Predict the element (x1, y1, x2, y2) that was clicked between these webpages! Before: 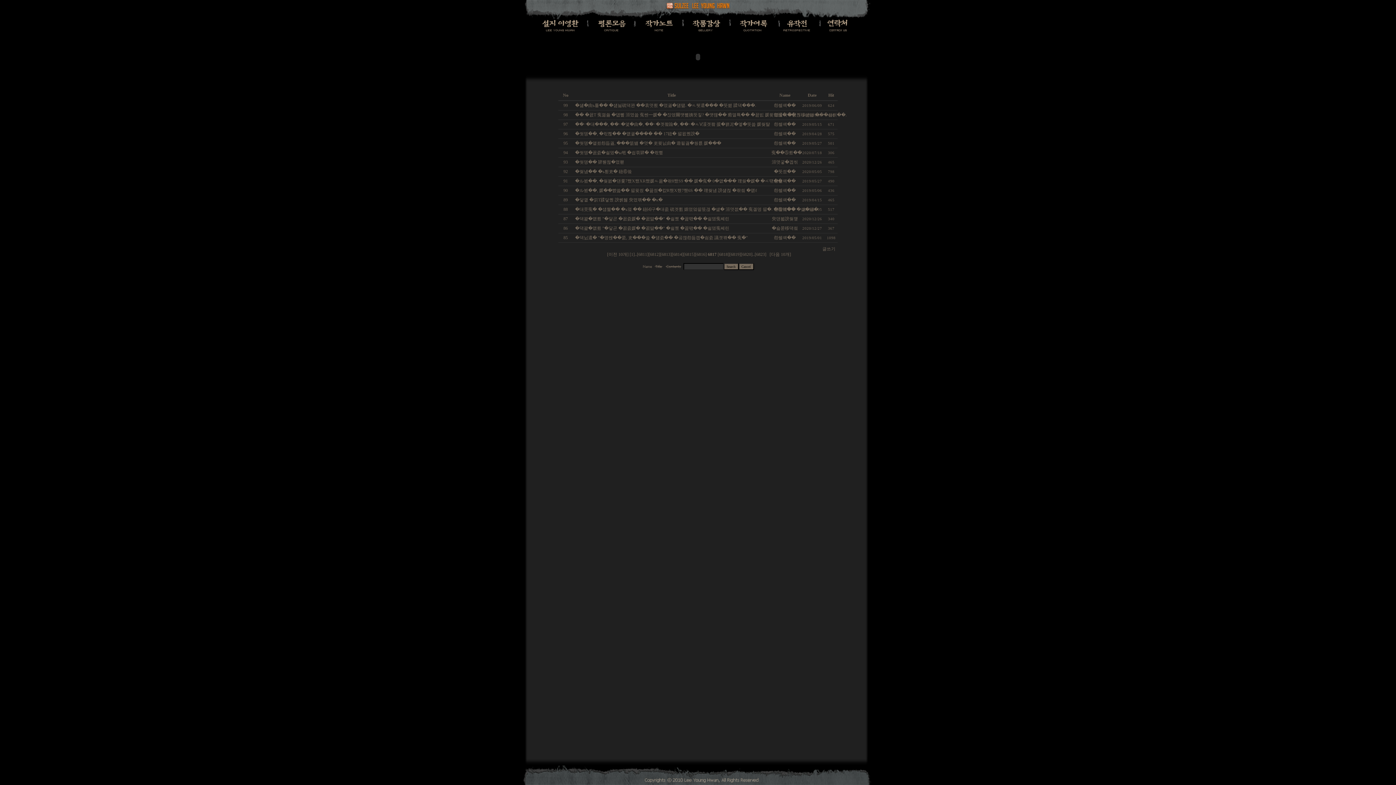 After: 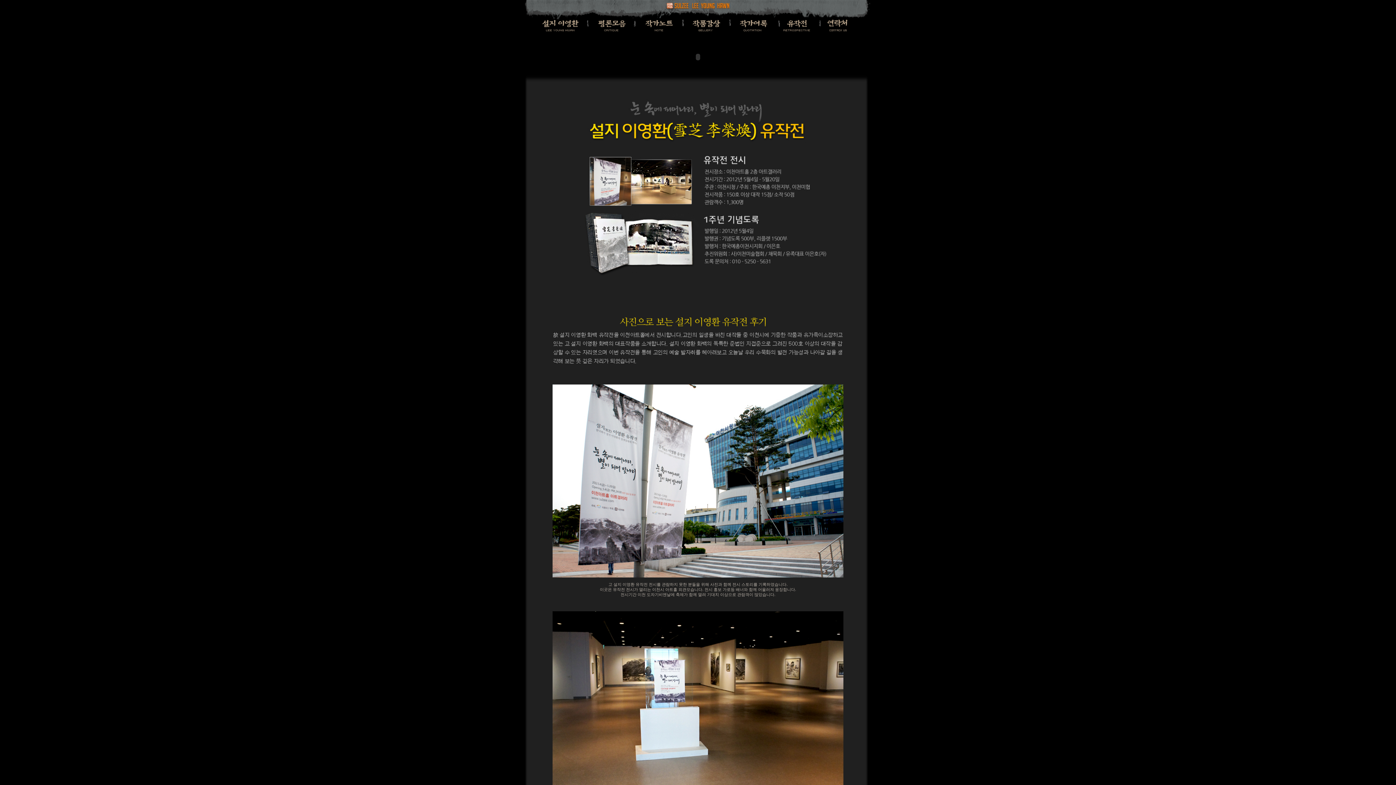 Action: bbox: (779, 28, 820, 32)